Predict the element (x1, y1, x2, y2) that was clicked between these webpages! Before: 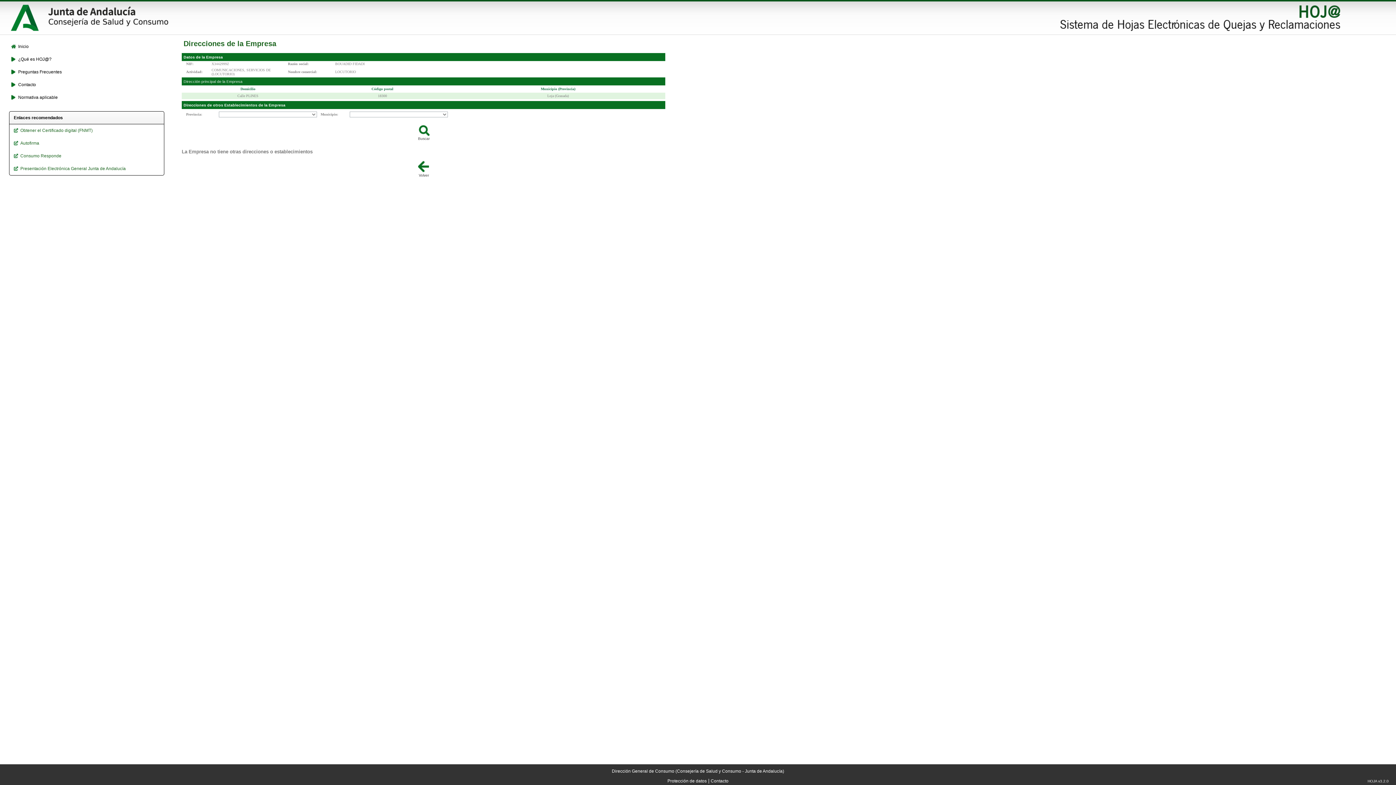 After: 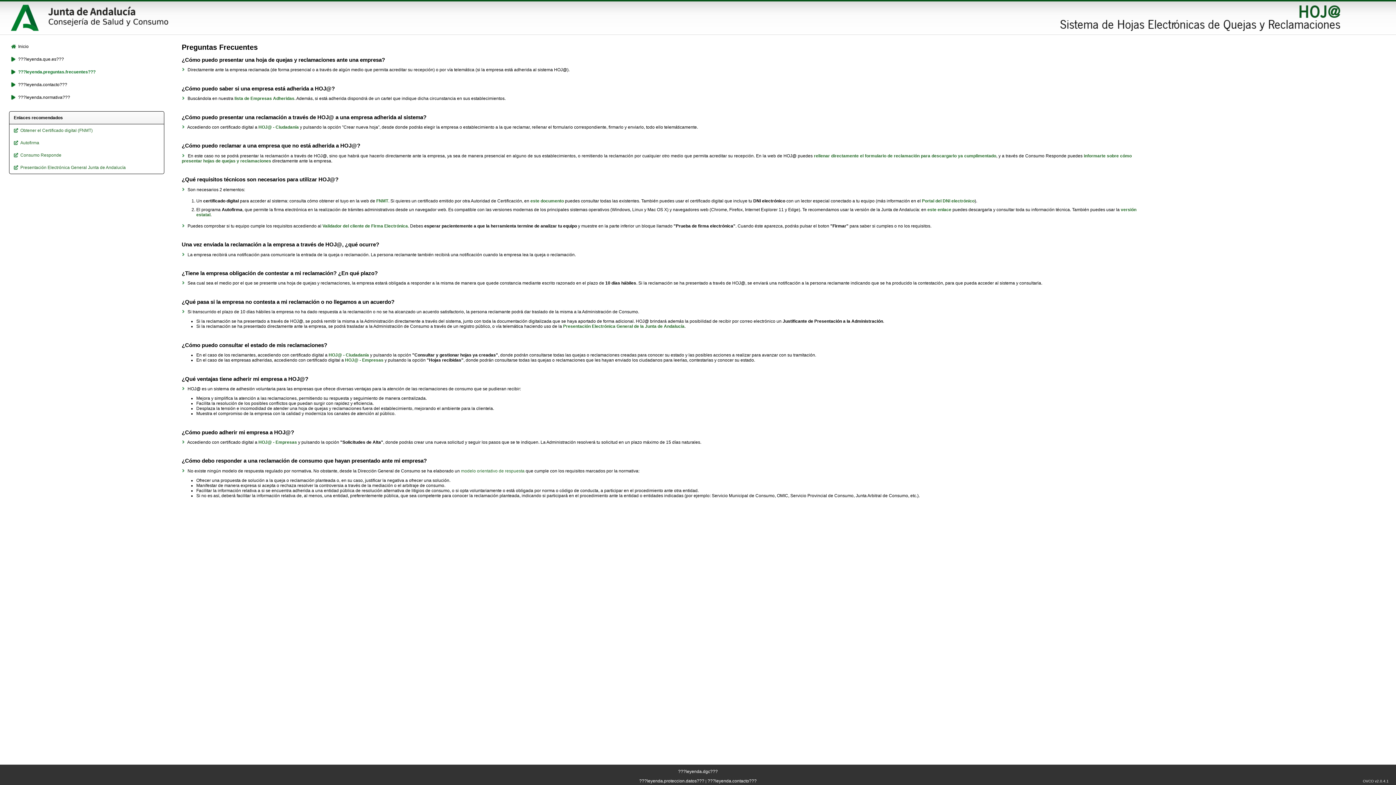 Action: bbox: (10, 69, 161, 74) label: Preguntas Frecuentes